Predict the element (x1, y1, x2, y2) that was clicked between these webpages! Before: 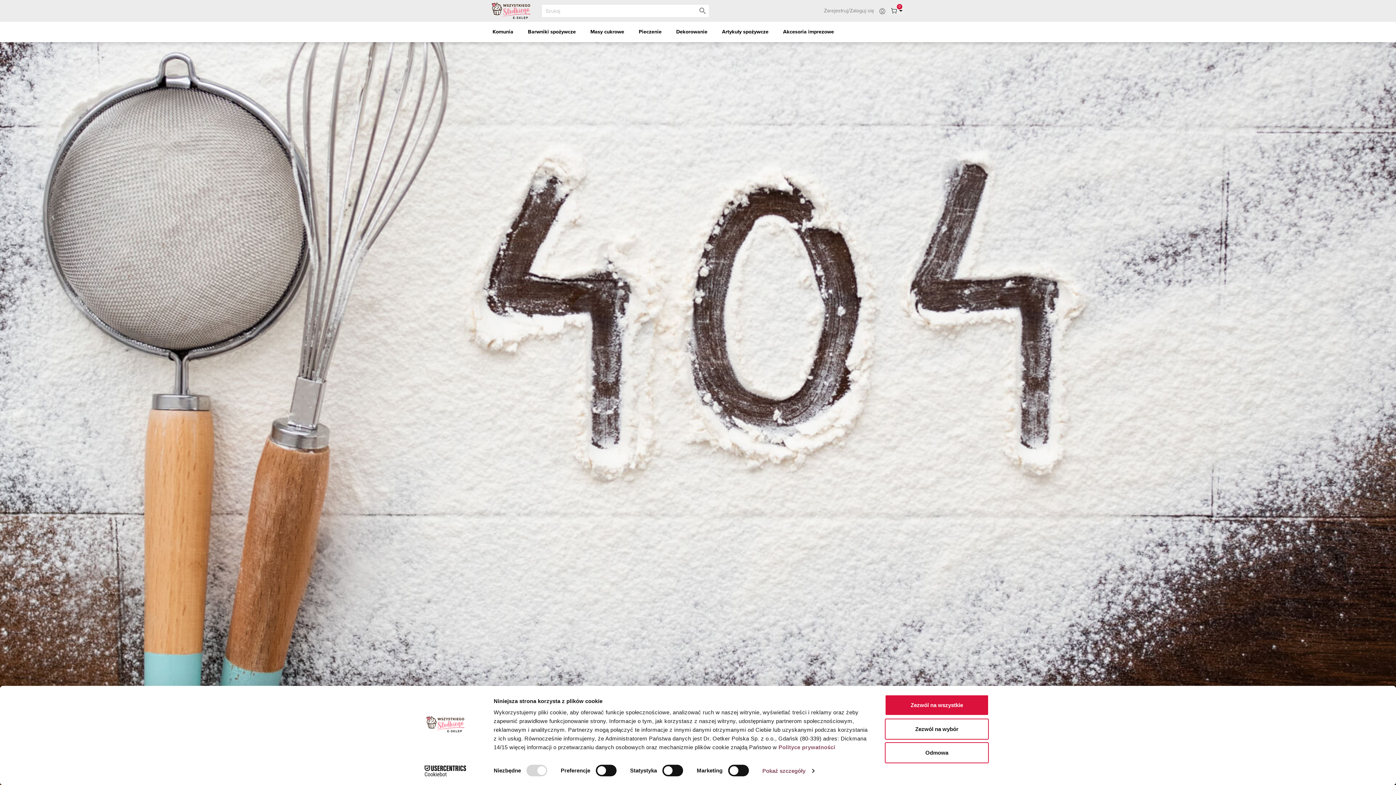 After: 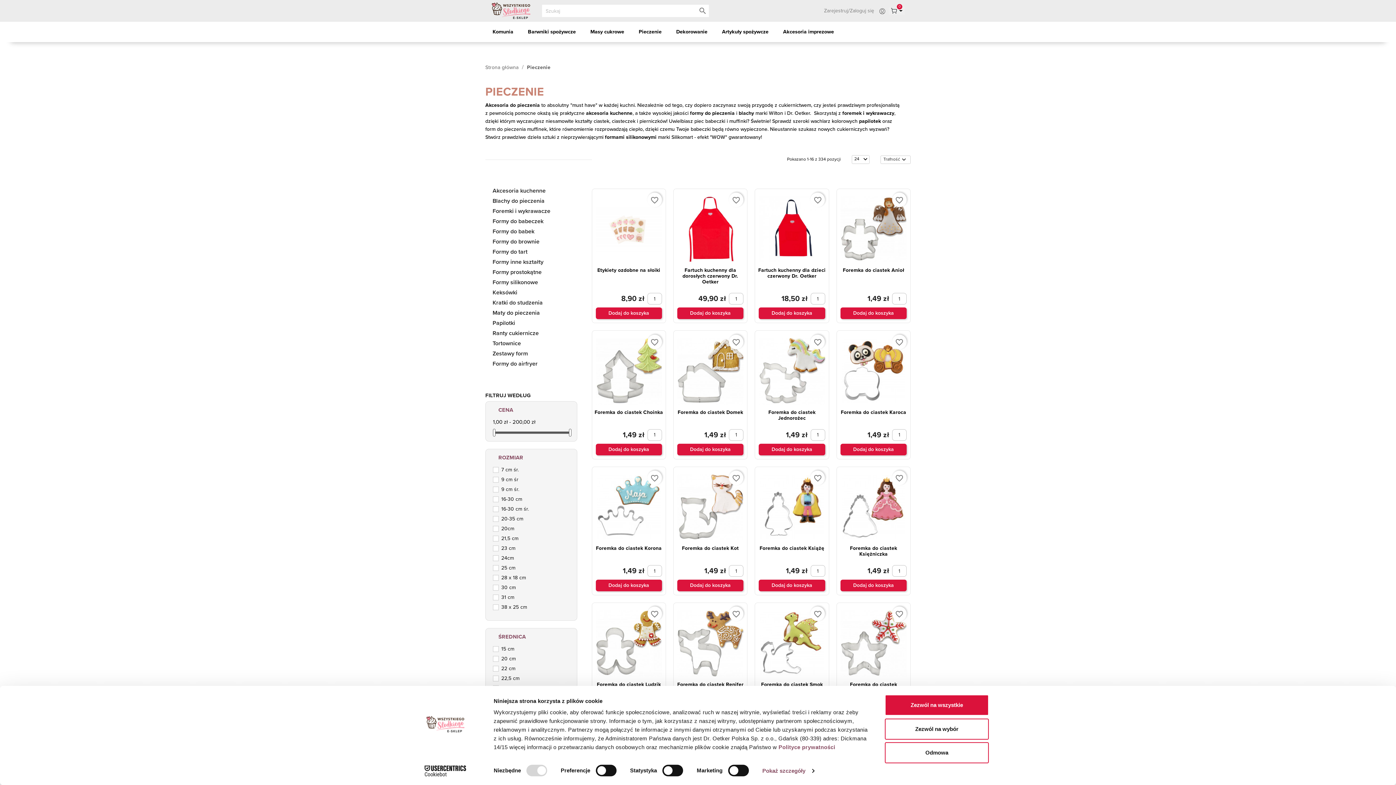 Action: bbox: (631, 21, 669, 42) label: Pieczenie